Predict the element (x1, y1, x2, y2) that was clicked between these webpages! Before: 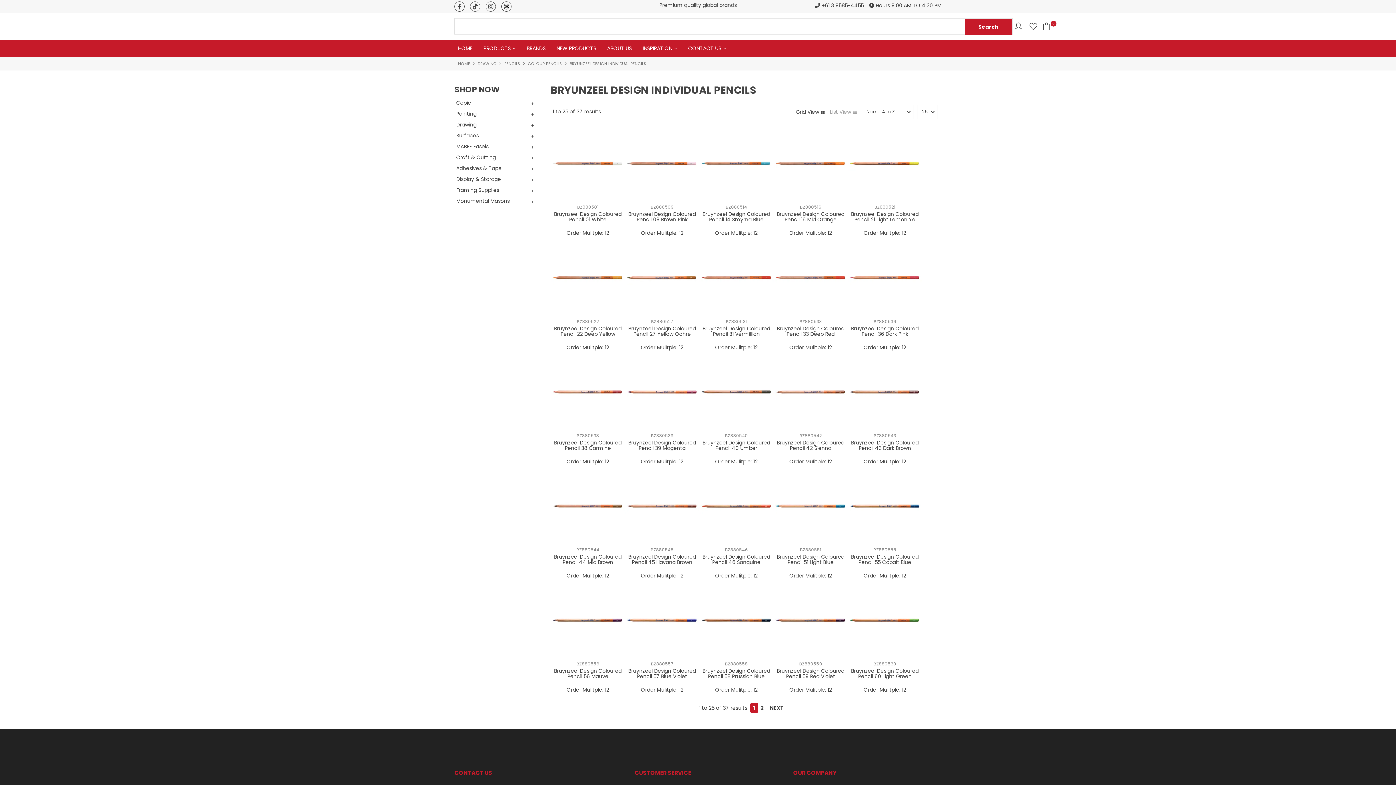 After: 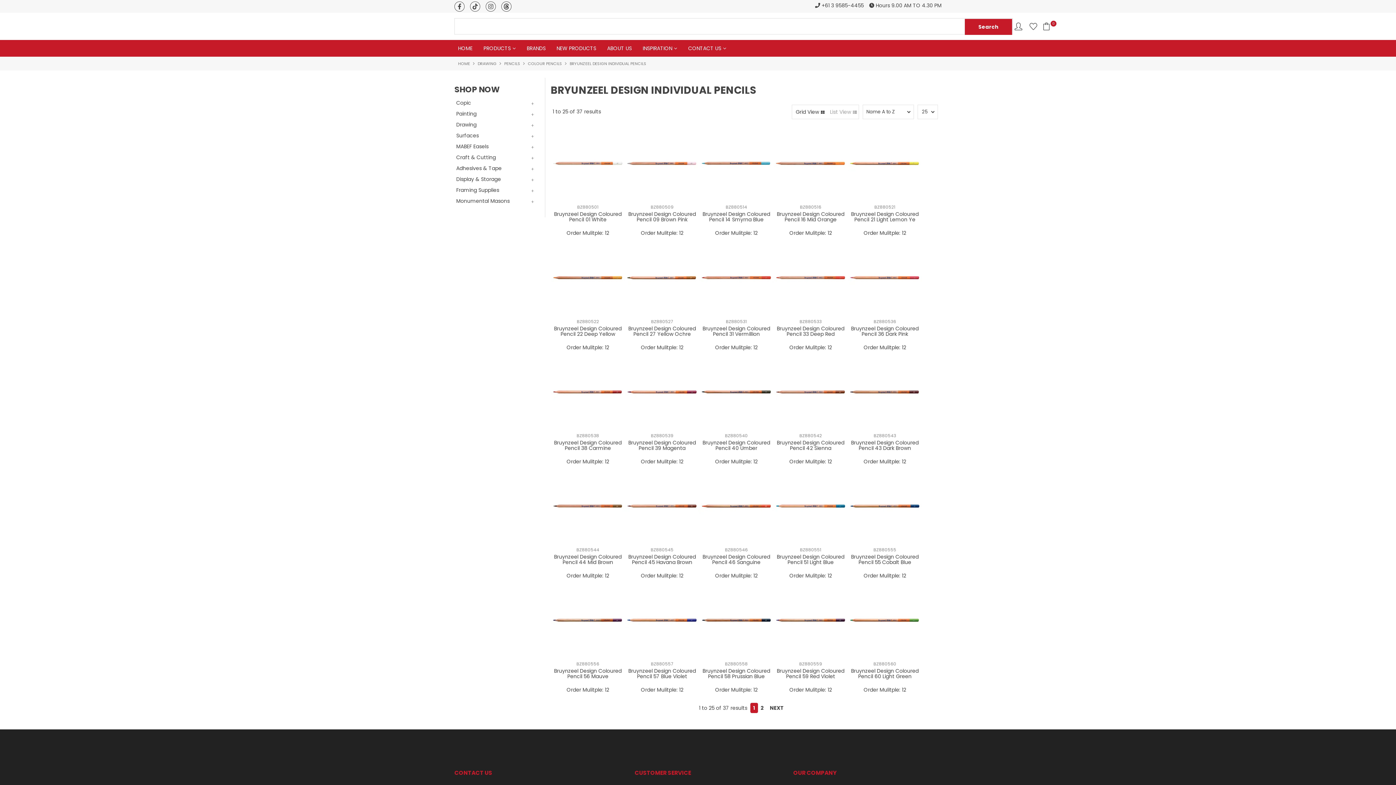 Action: bbox: (485, 1, 496, 11)